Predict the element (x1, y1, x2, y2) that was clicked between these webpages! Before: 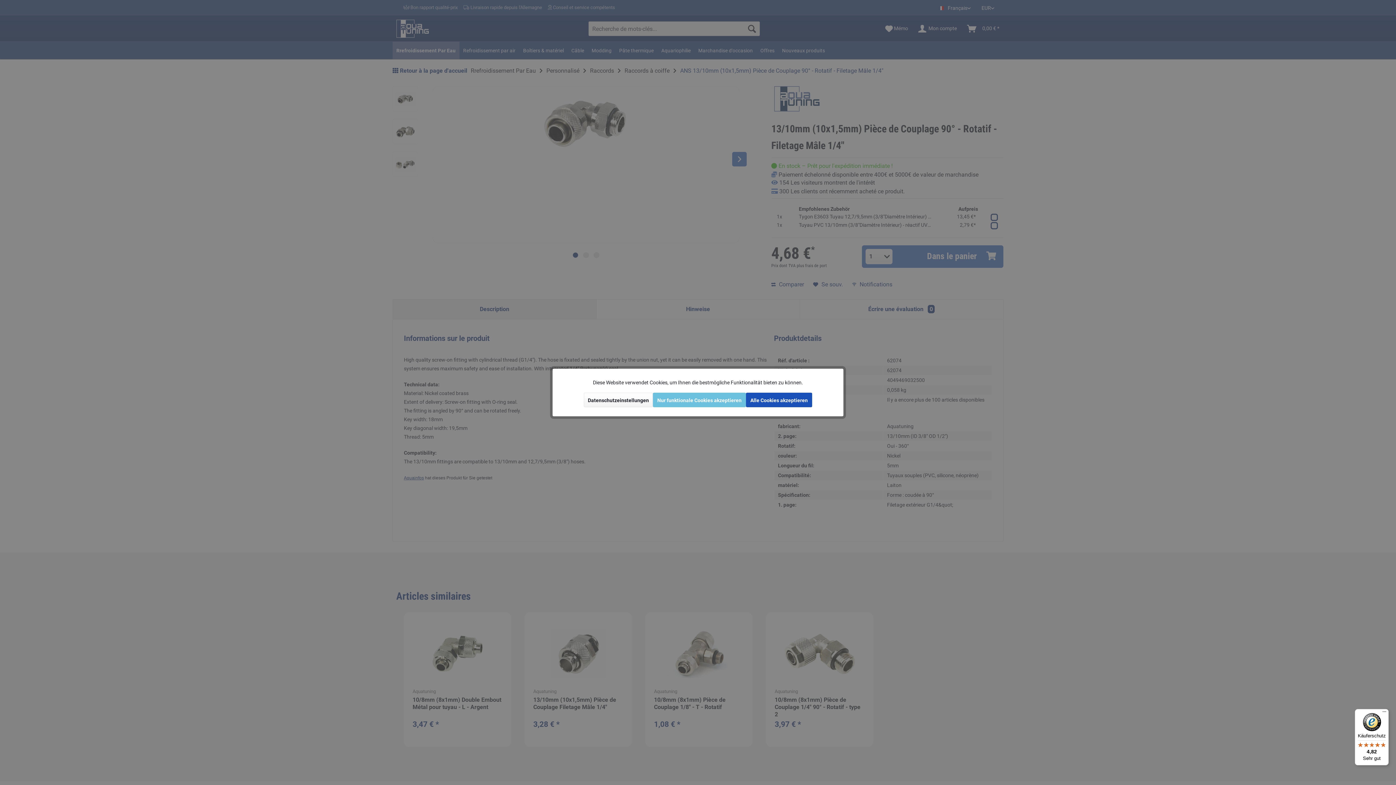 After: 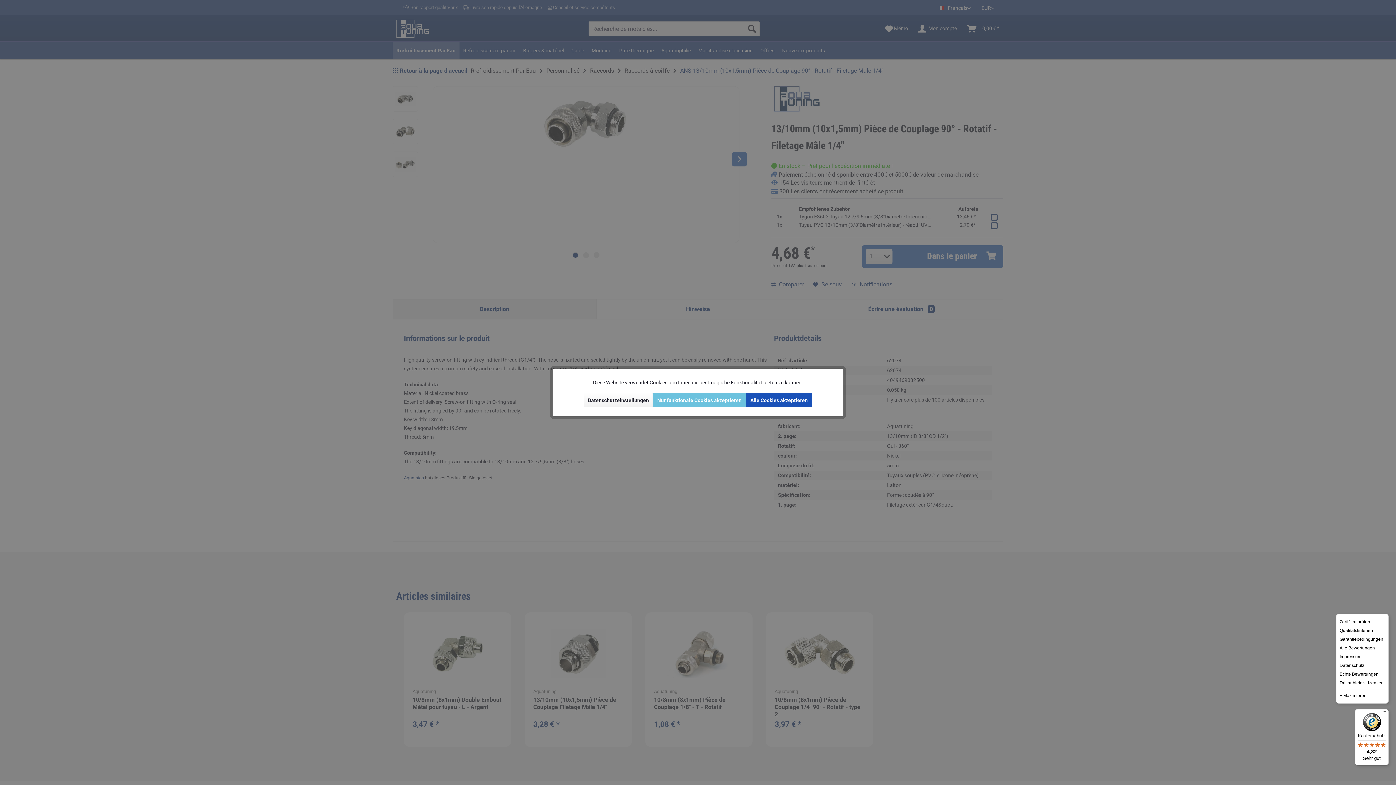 Action: label: Menü bbox: (1380, 709, 1389, 718)